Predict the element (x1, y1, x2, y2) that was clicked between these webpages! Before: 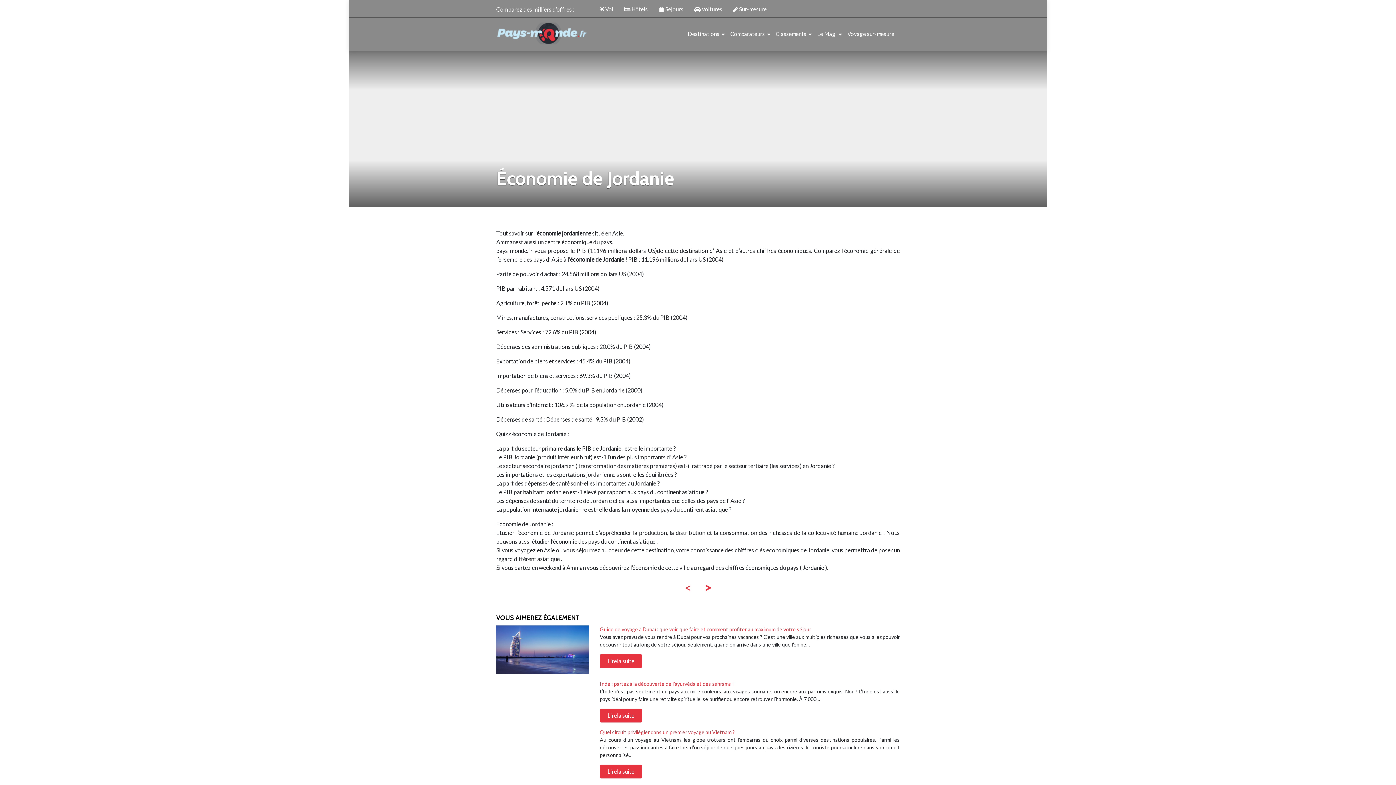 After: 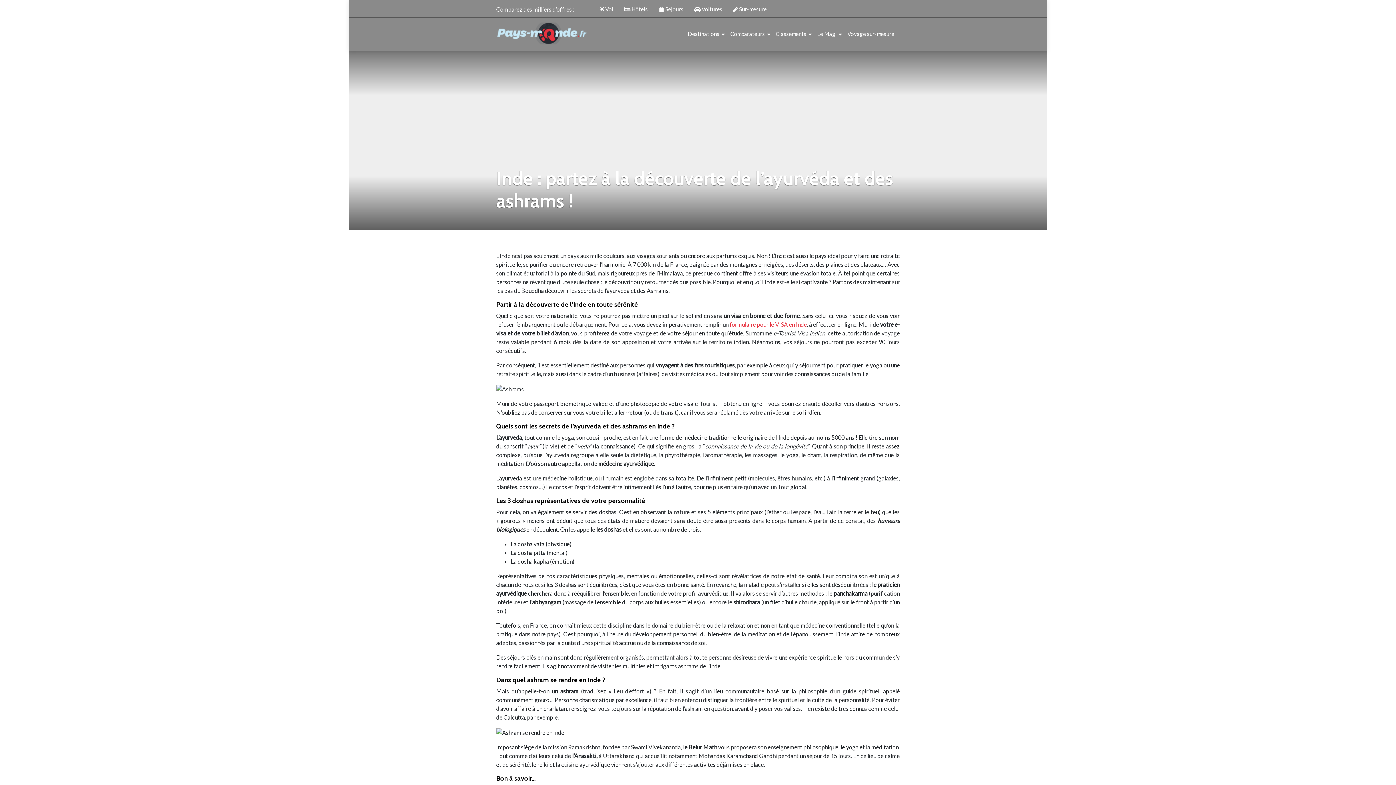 Action: label: Lirela suite bbox: (600, 709, 642, 722)